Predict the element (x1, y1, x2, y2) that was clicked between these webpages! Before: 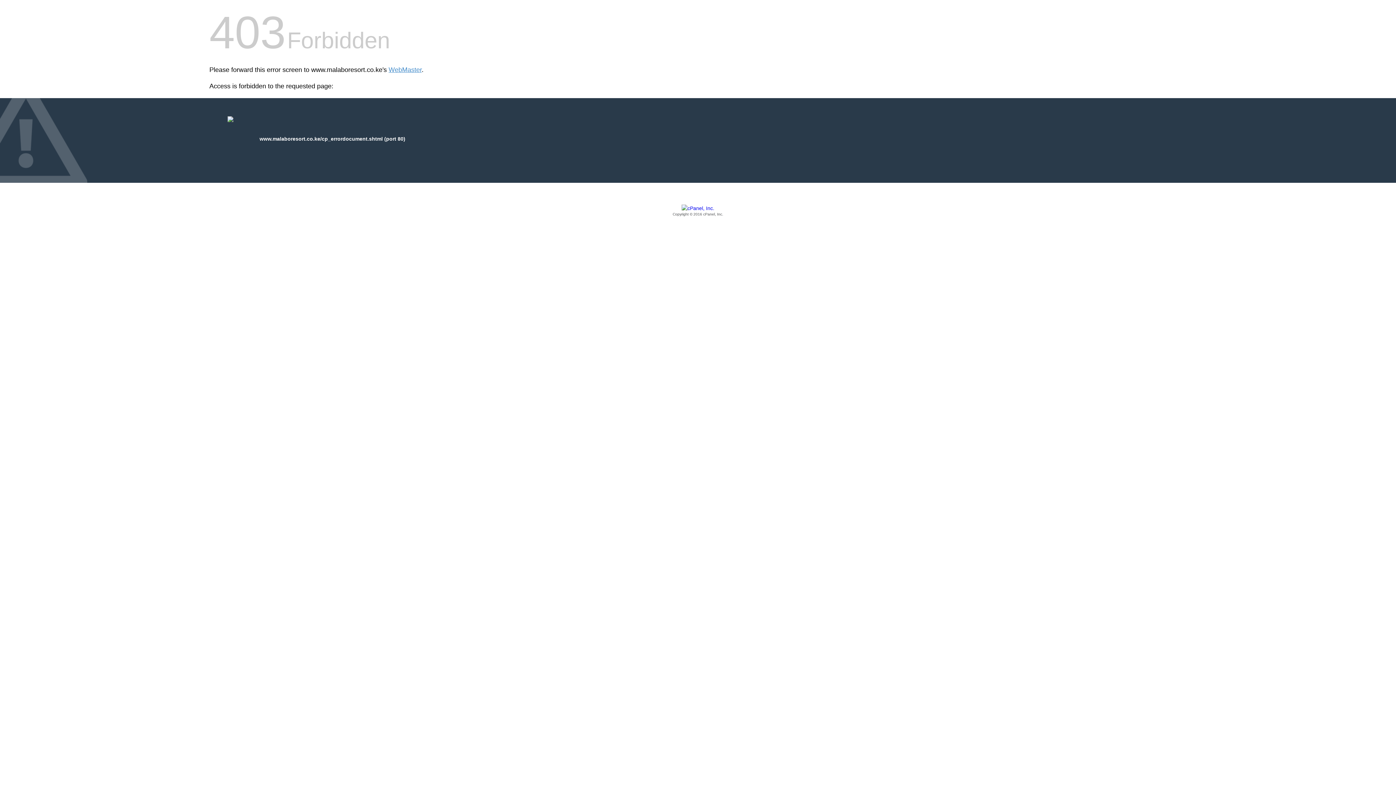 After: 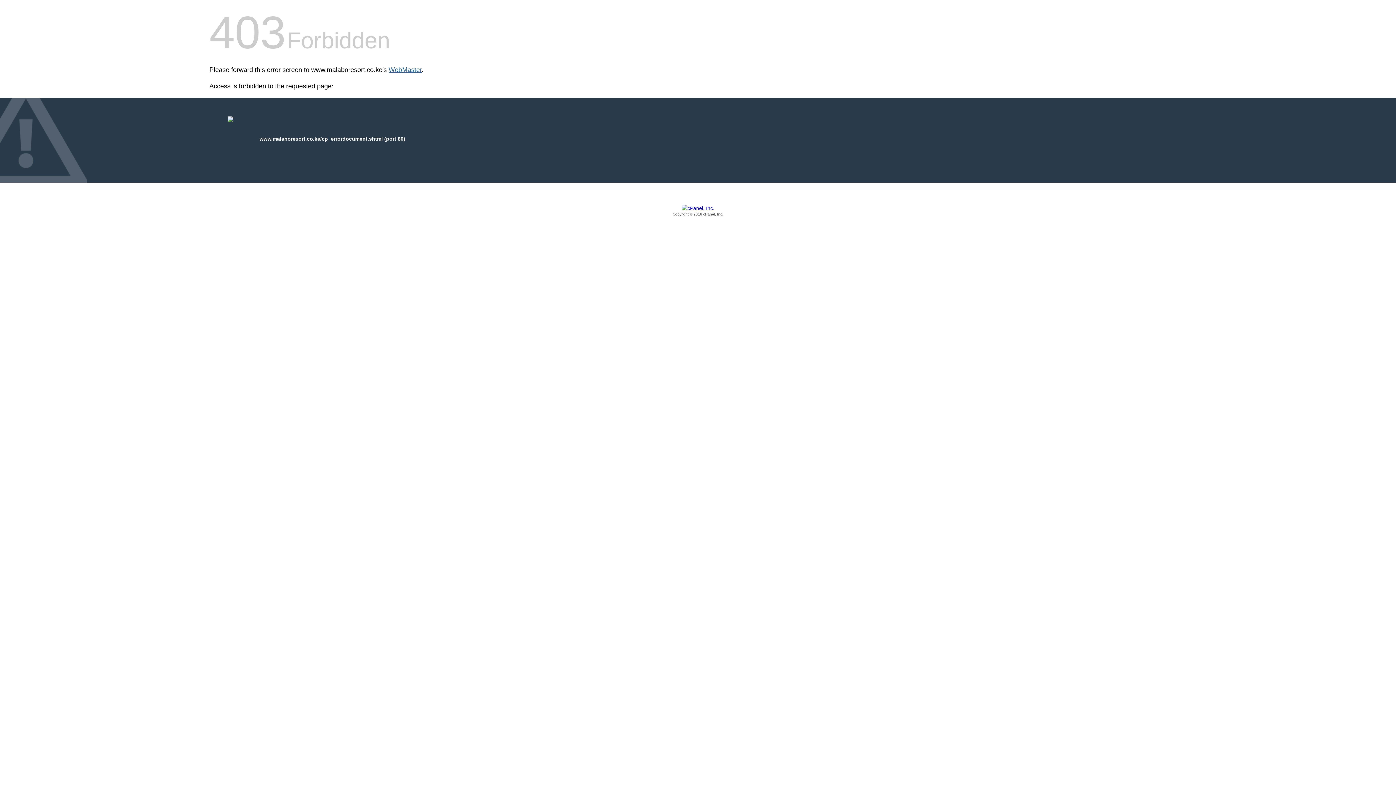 Action: label: WebMaster bbox: (388, 66, 421, 73)